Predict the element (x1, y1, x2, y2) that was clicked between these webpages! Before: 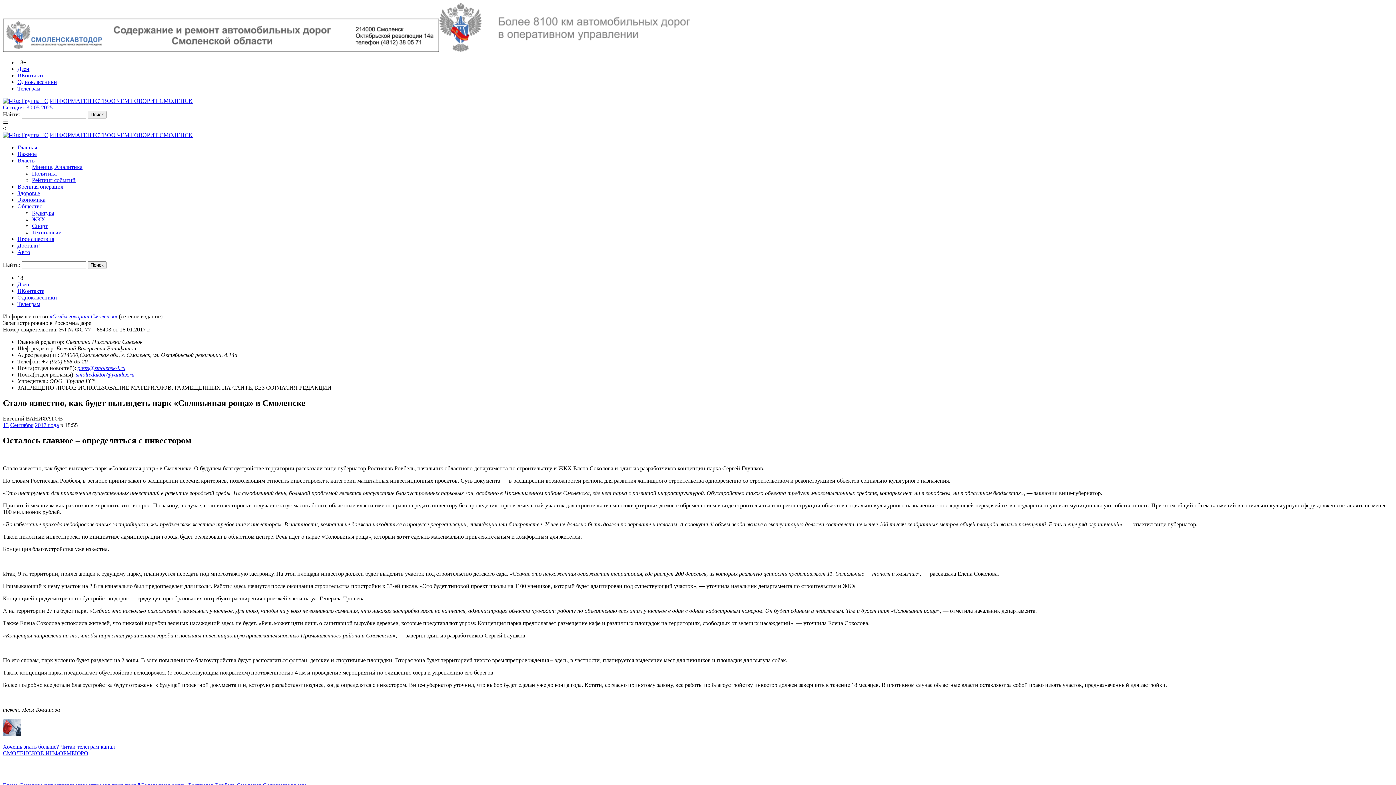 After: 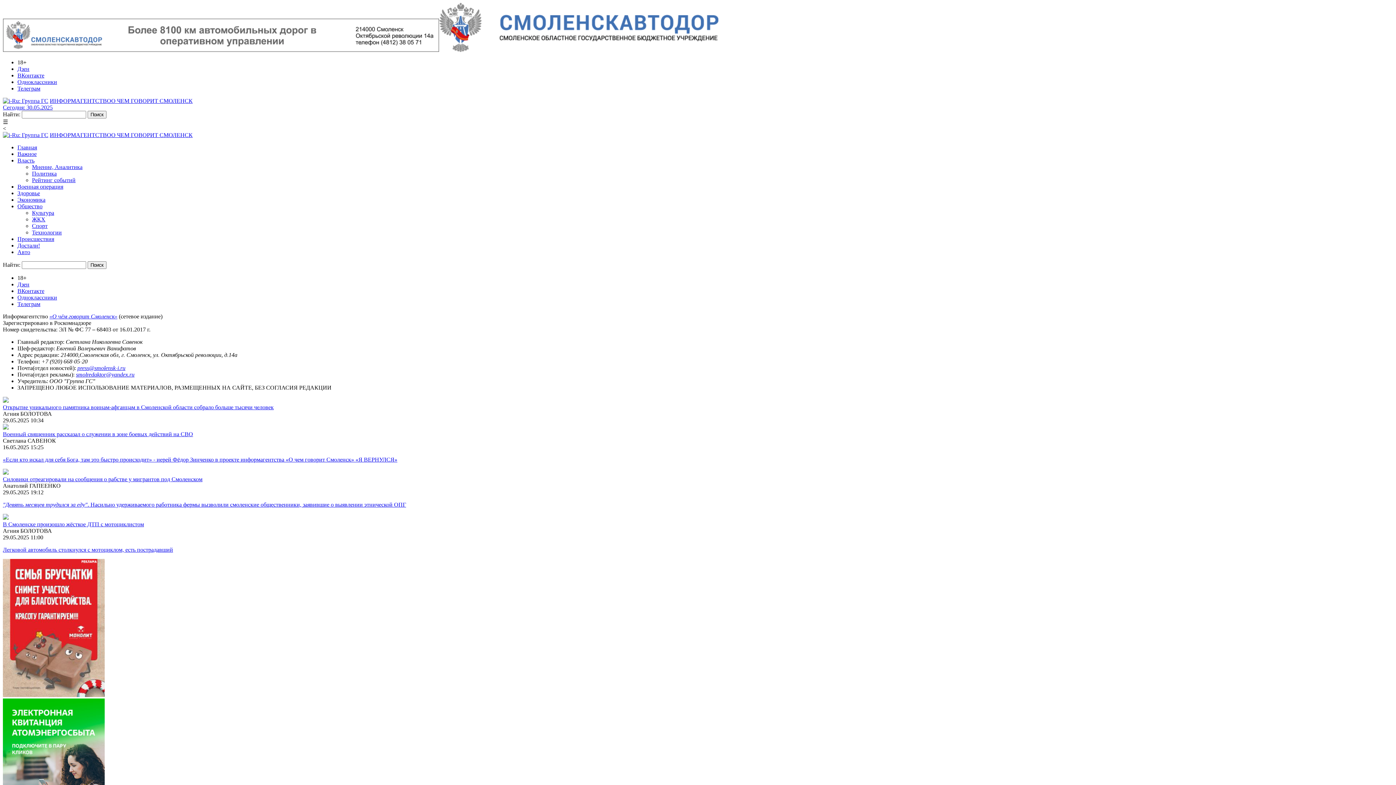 Action: label: ИНФОРМАГЕНТСТВОО ЧЕМ ГОВОРИТ СМОЛЕНСК bbox: (49, 132, 192, 138)